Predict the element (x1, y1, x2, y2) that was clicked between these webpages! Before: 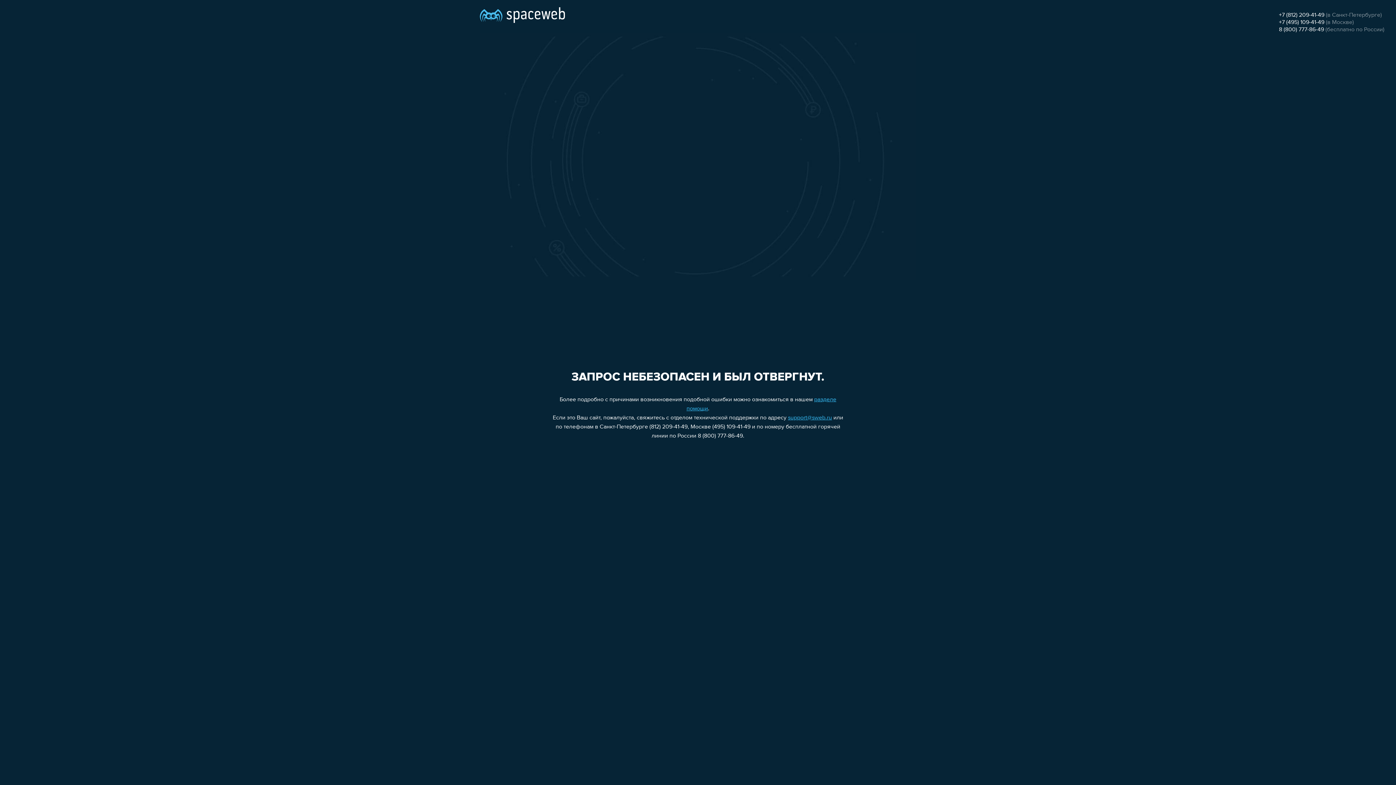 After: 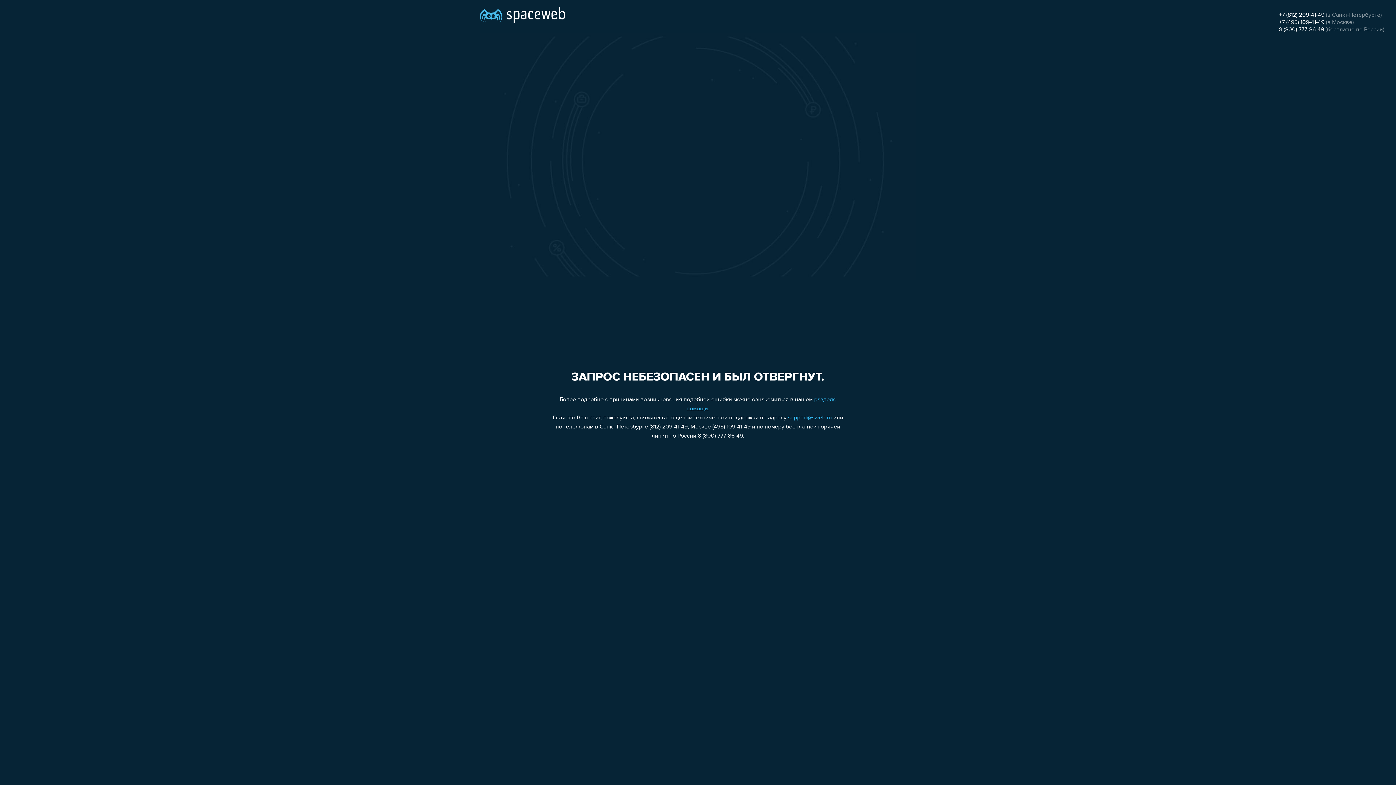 Action: label: 8 (800) 777-86-49 bbox: (1279, 26, 1324, 32)